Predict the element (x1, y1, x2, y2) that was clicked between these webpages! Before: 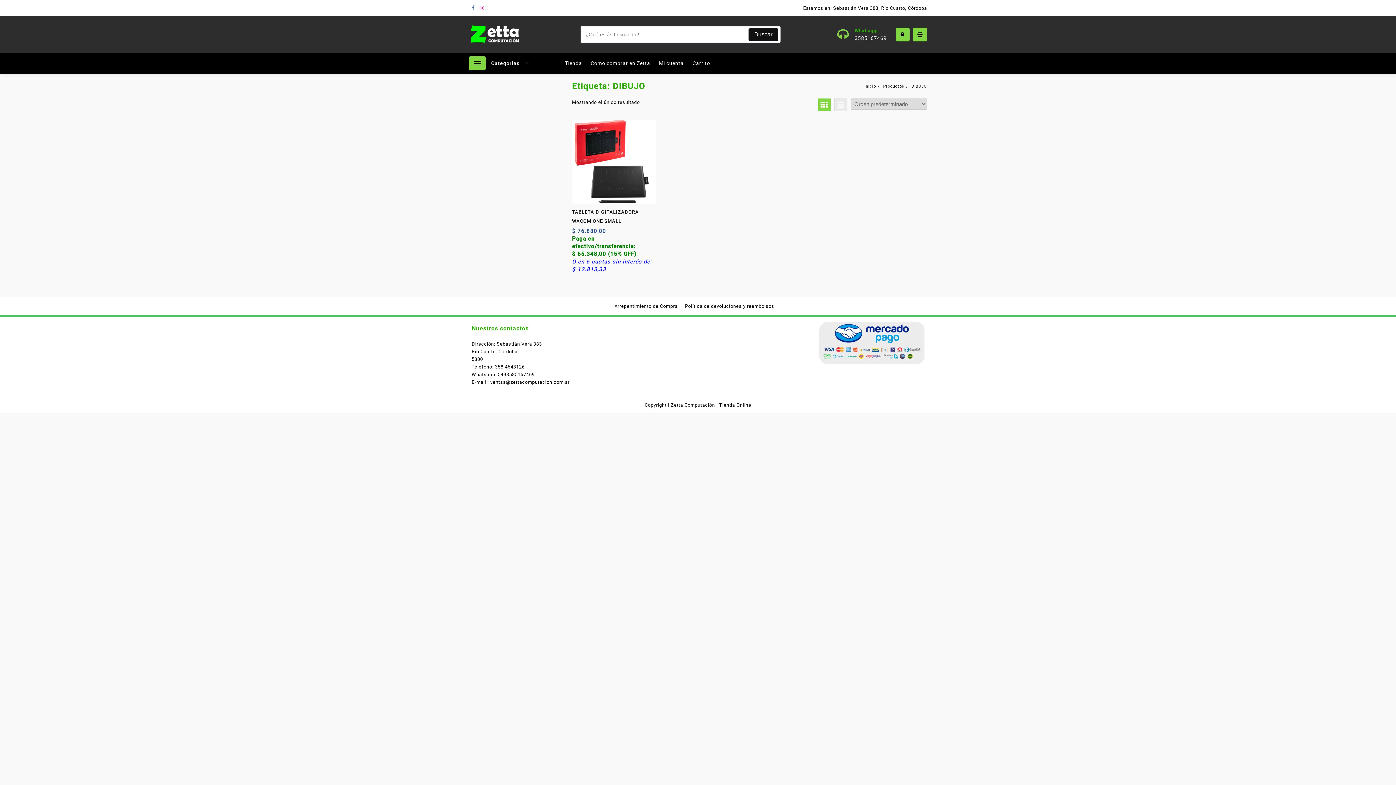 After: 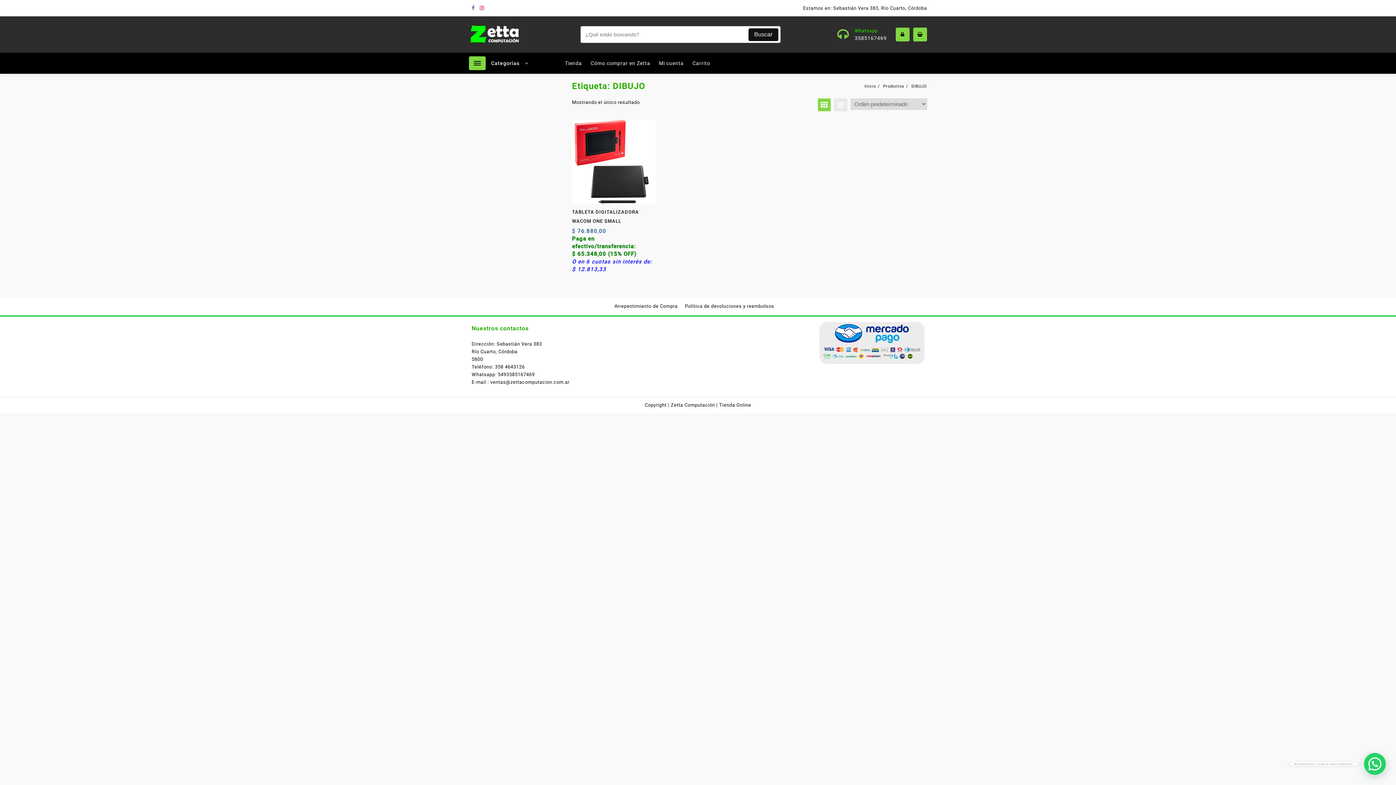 Action: bbox: (479, 5, 484, 10)